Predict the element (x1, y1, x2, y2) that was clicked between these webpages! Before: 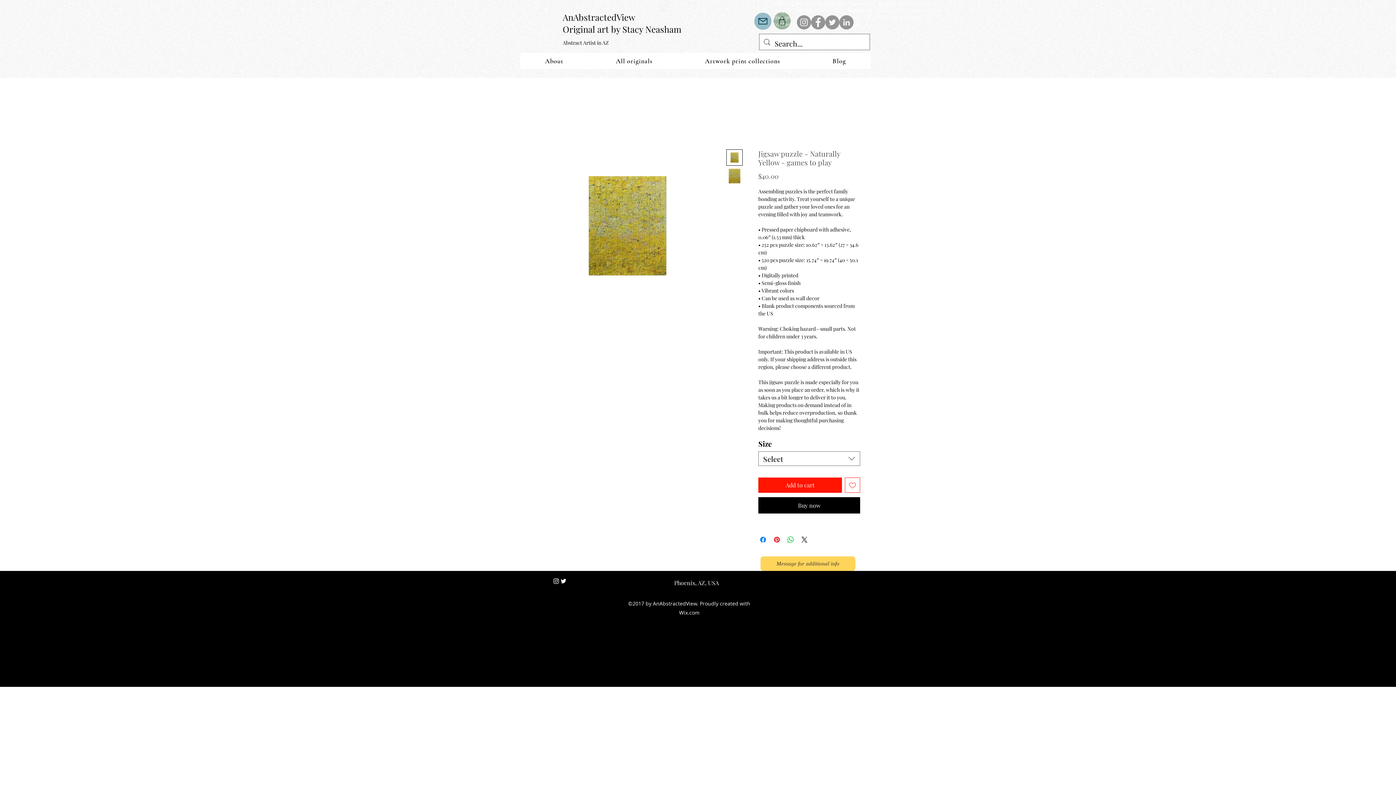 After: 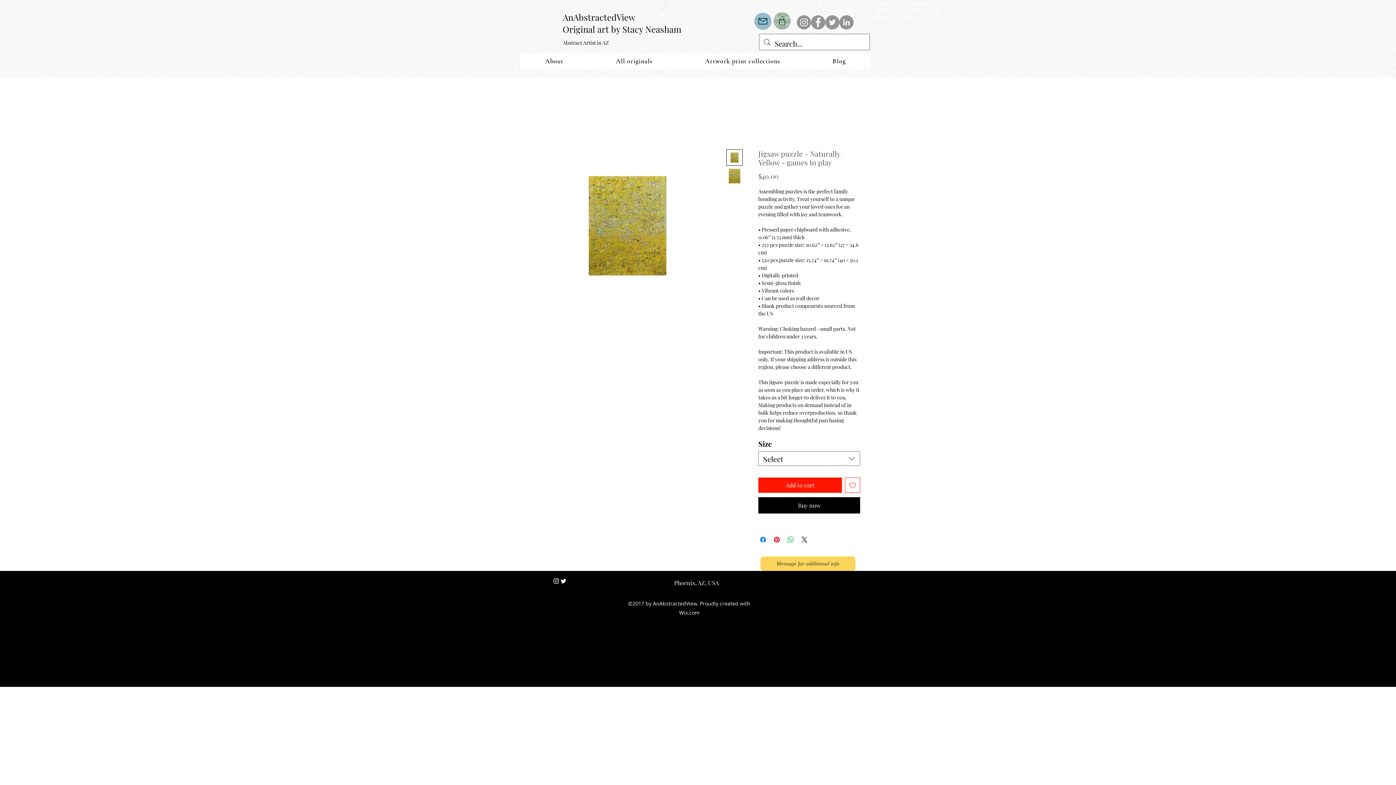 Action: label: instagram bbox: (552, 577, 560, 585)